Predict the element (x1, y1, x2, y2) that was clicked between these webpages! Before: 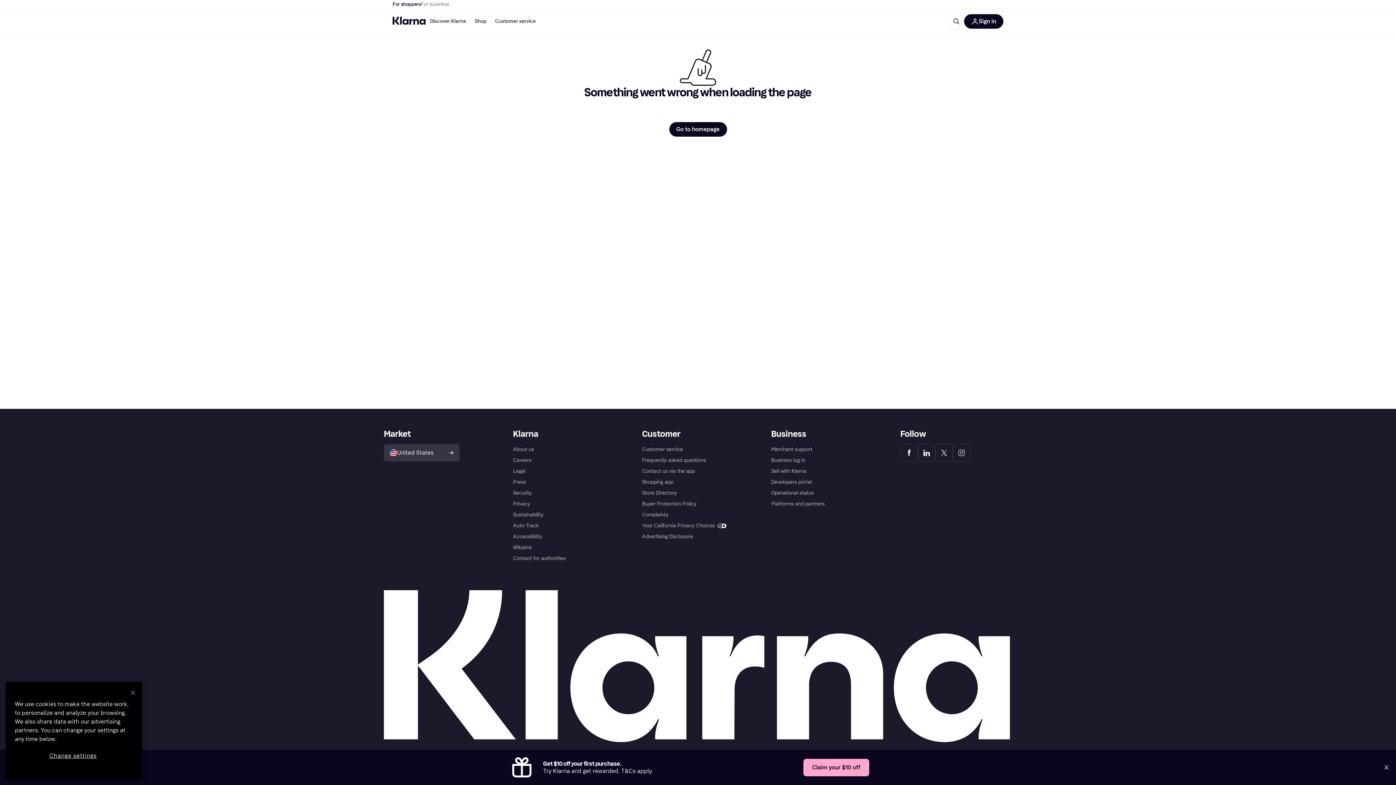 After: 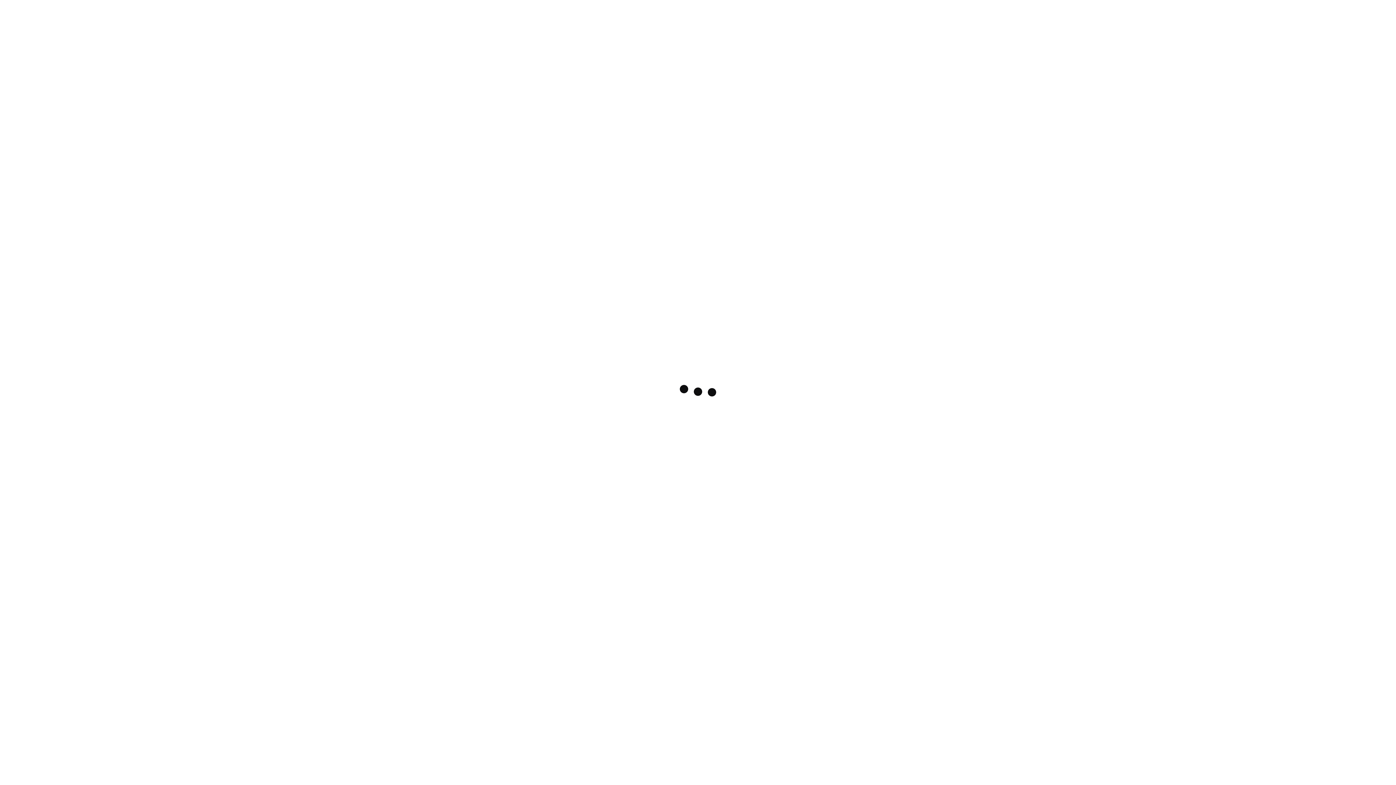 Action: label: Sign in bbox: (964, 14, 1003, 28)